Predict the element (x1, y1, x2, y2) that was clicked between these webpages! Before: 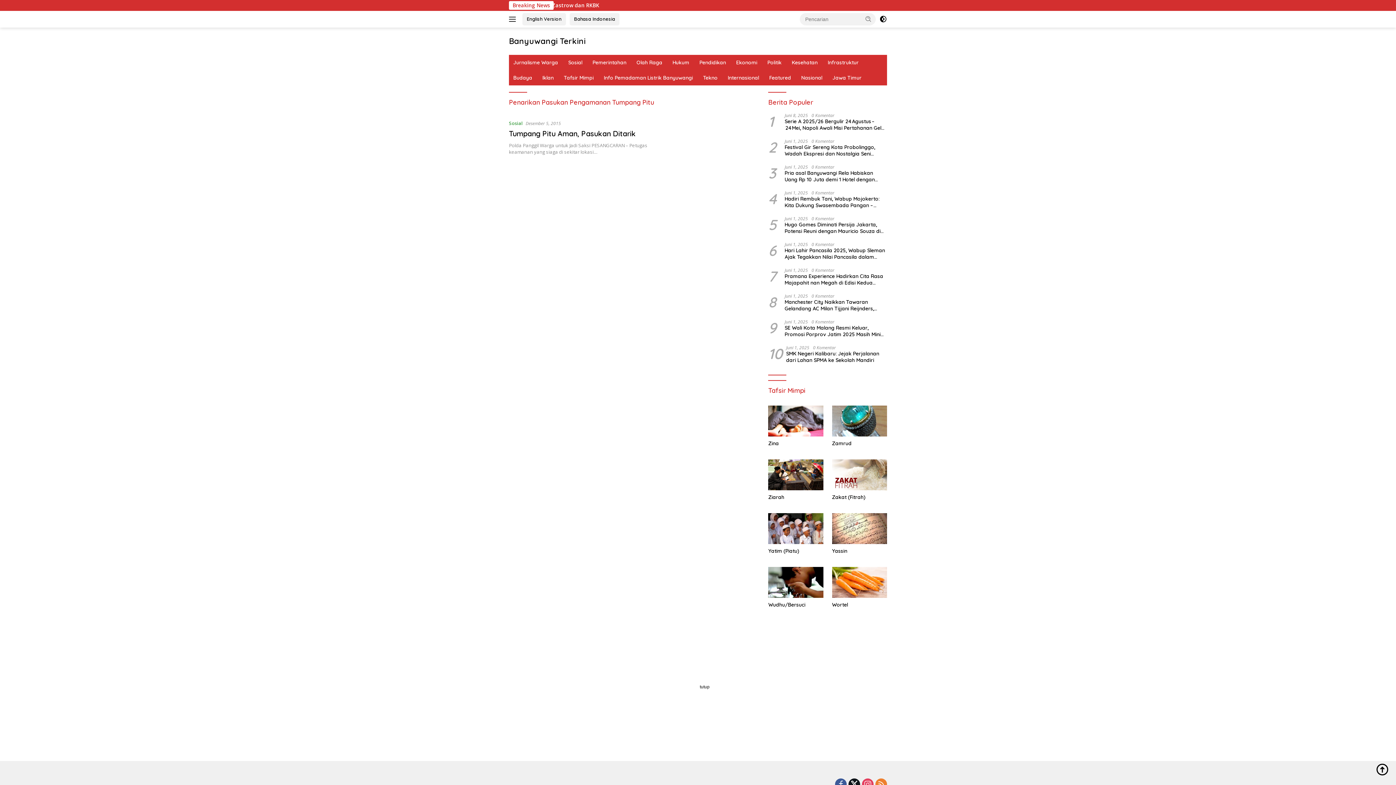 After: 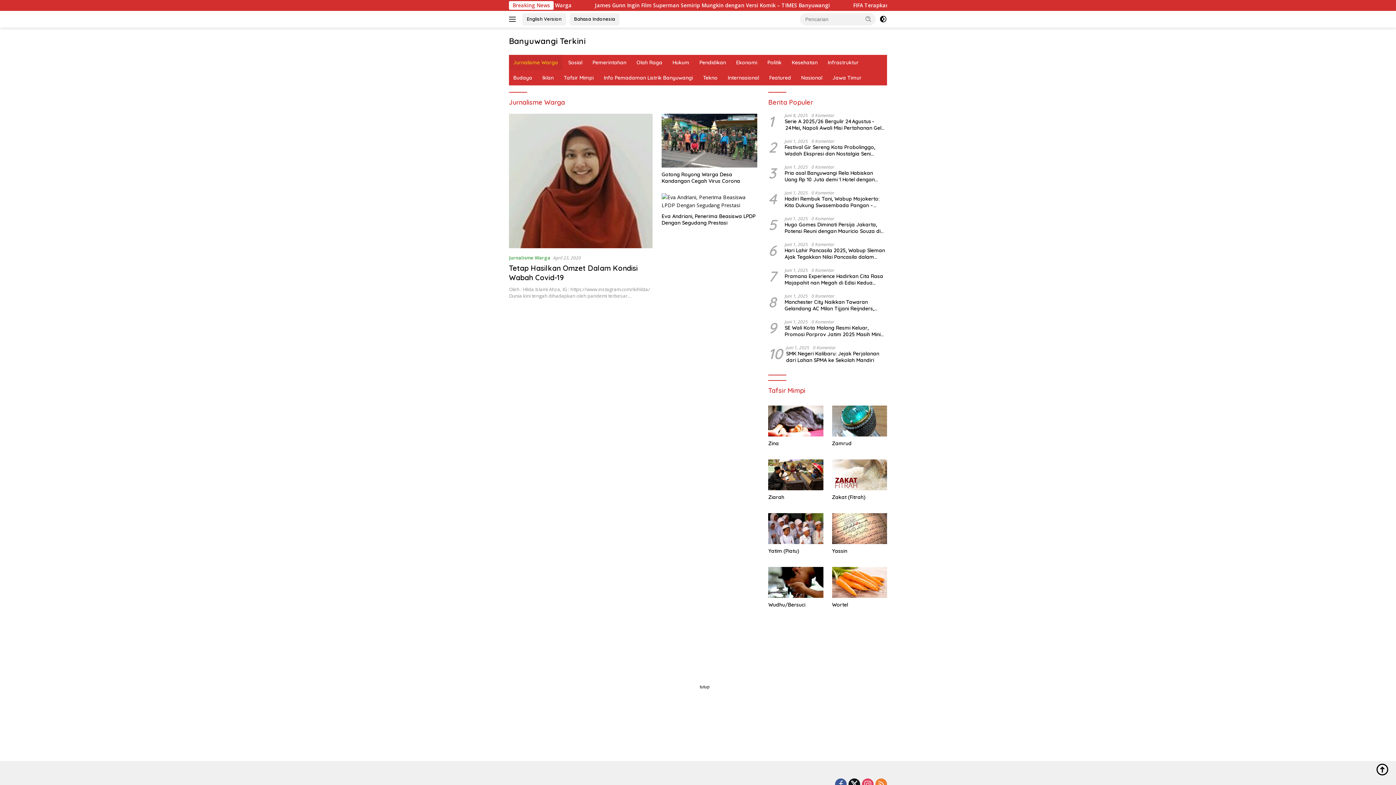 Action: bbox: (509, 54, 562, 70) label: Jurnalisme Warga